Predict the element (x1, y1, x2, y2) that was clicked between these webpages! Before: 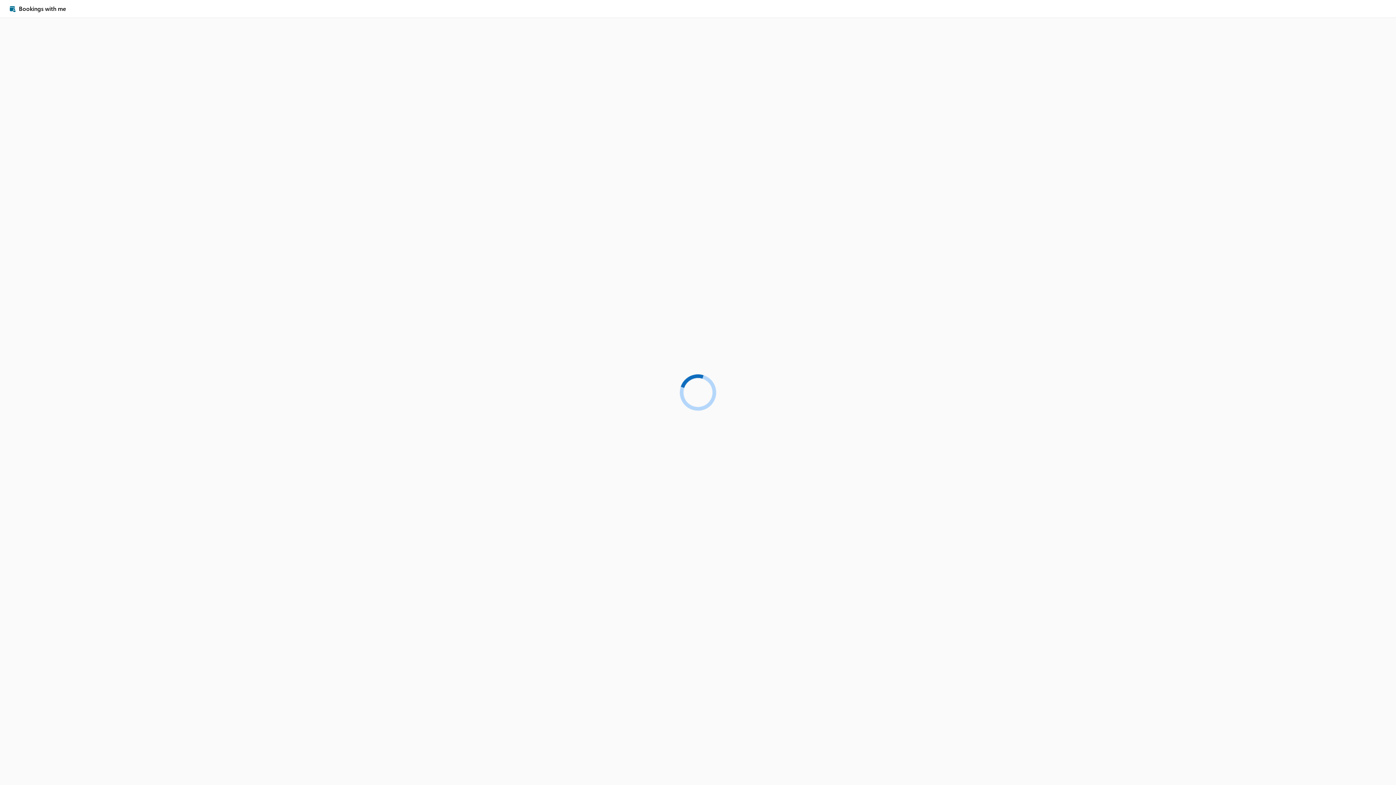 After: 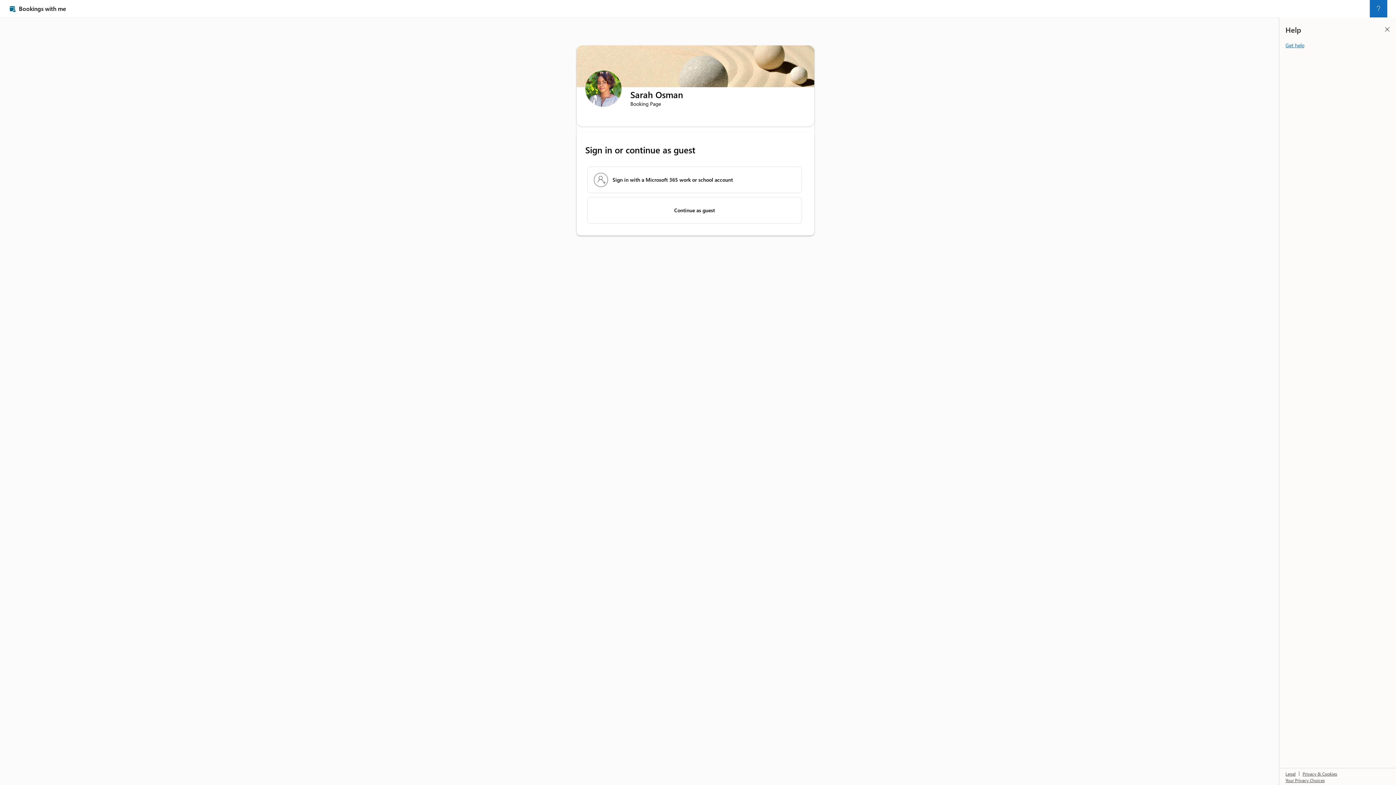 Action: label: Help bbox: (1370, 0, 1387, 17)